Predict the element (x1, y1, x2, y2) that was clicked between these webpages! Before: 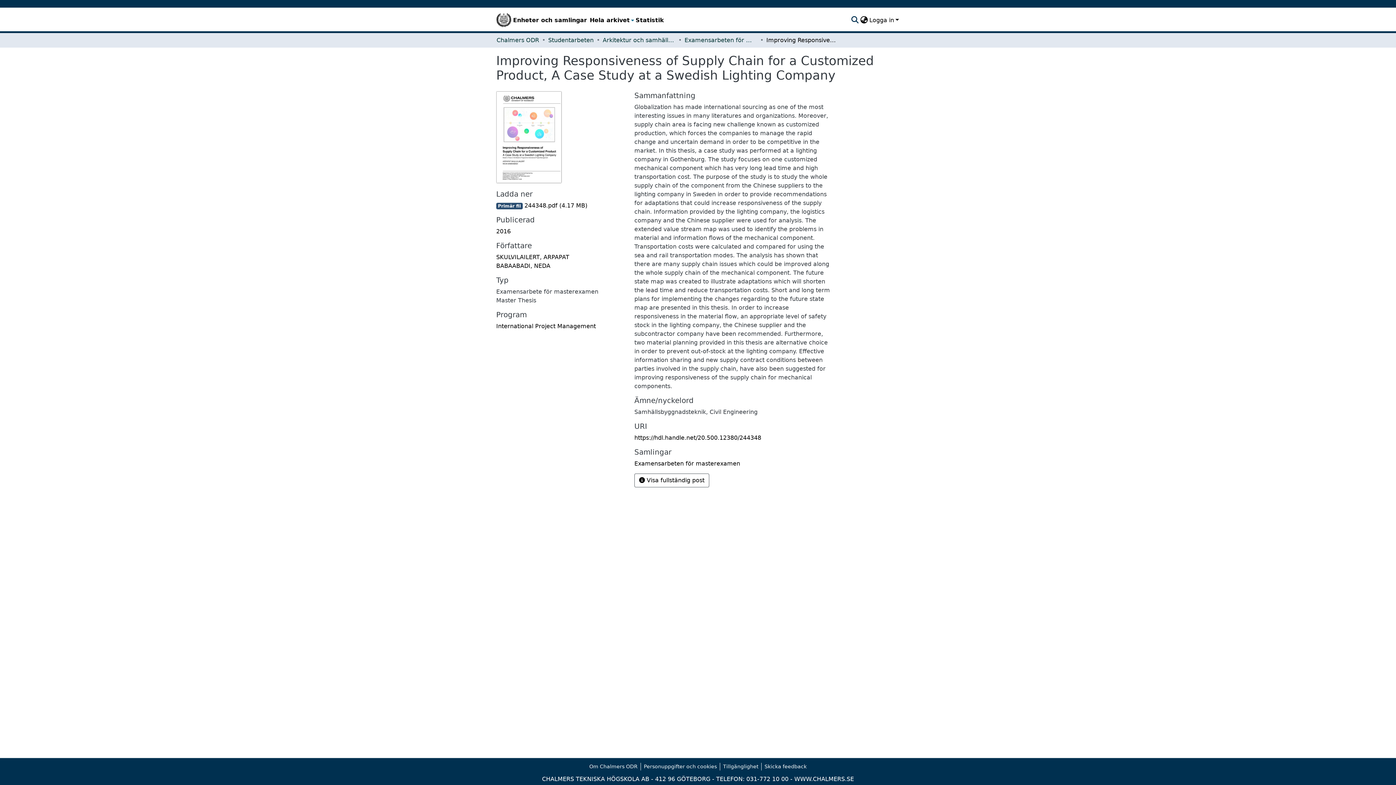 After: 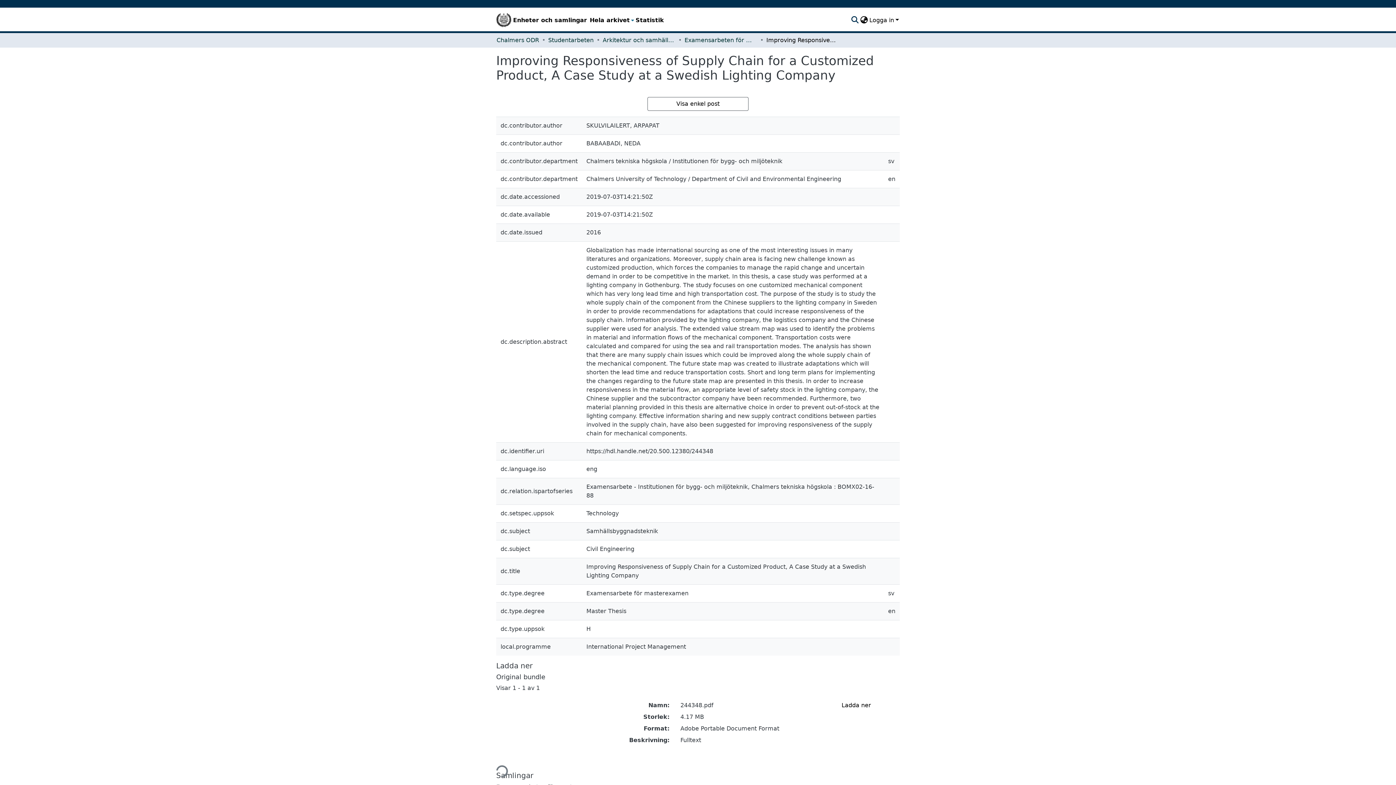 Action: label:  Visa fullständig post bbox: (634, 473, 709, 487)